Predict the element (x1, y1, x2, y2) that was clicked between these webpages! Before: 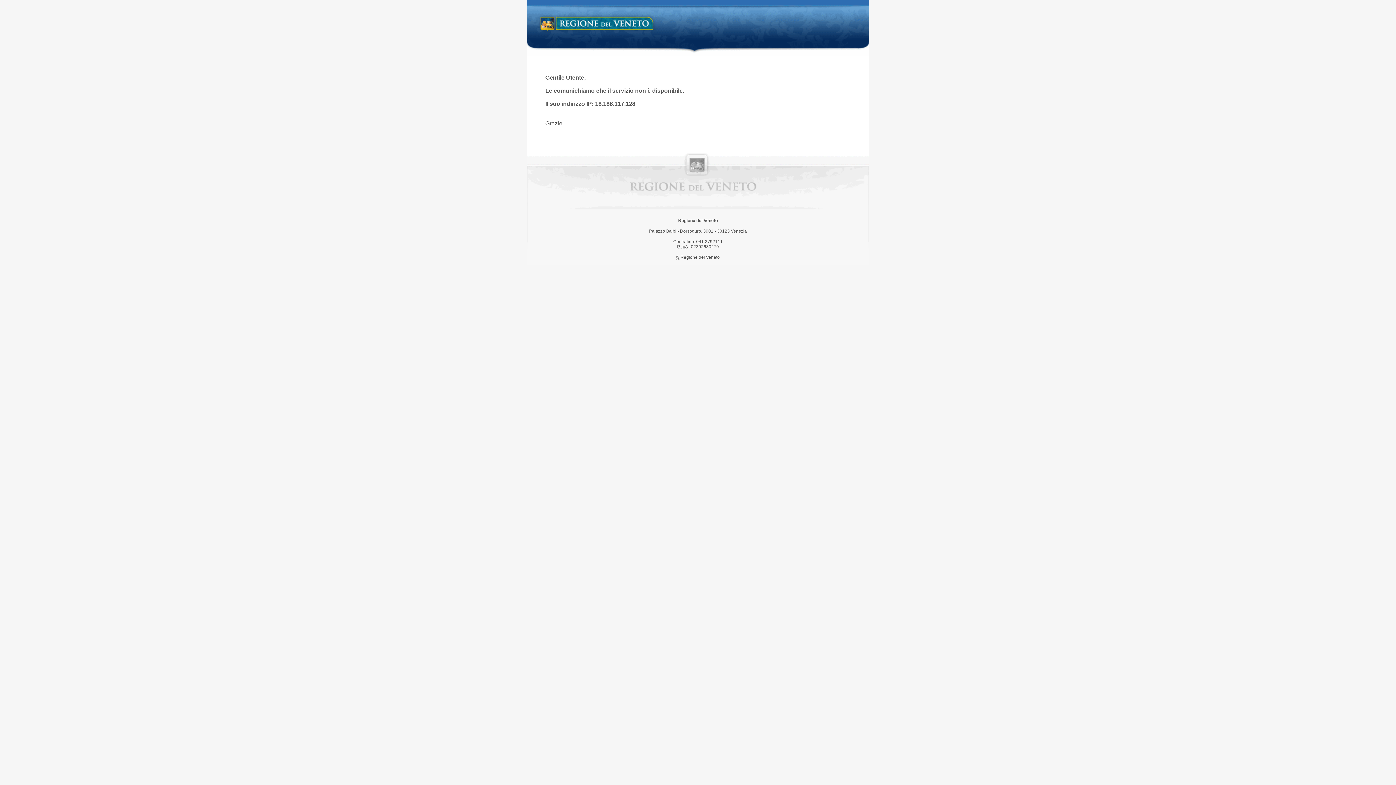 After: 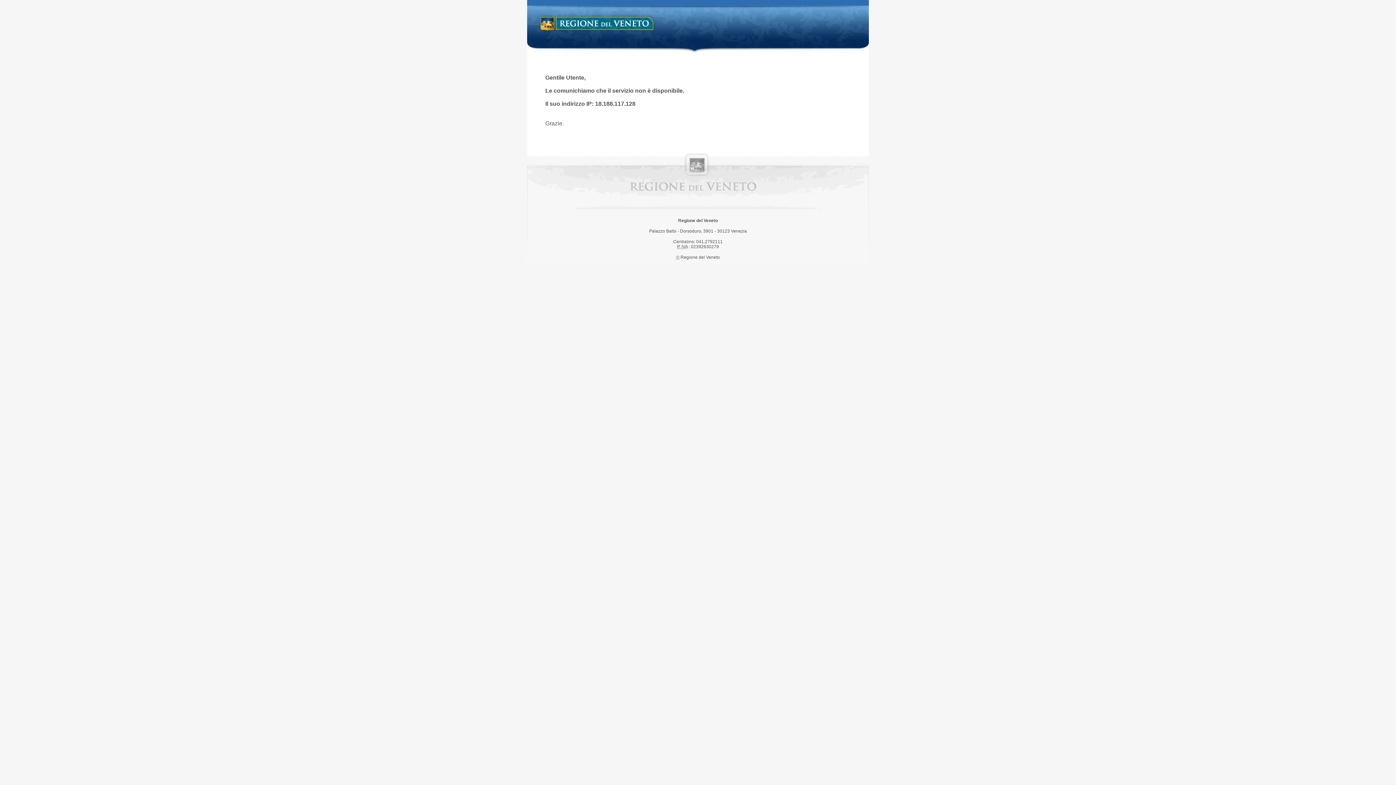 Action: bbox: (538, 14, 658, 34) label: Regione del Veneto